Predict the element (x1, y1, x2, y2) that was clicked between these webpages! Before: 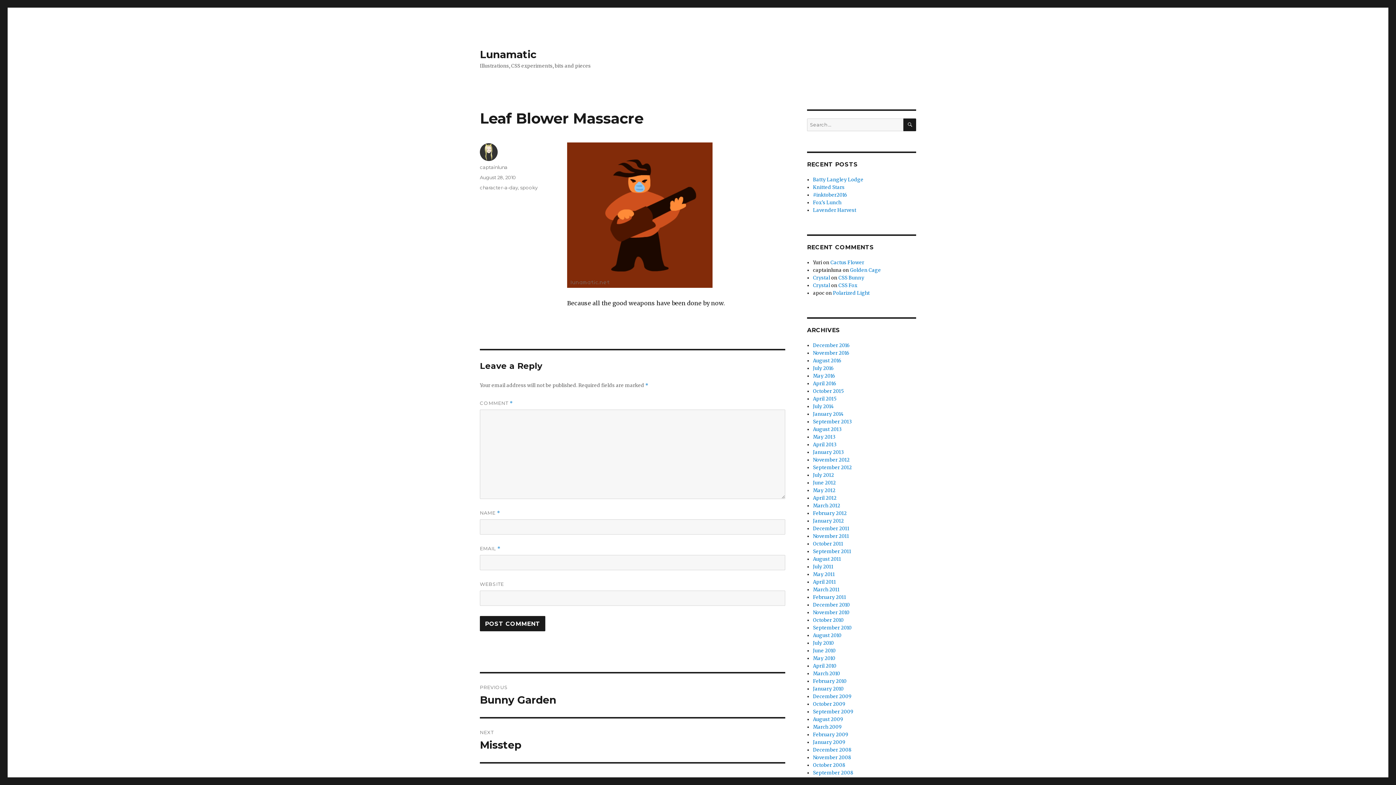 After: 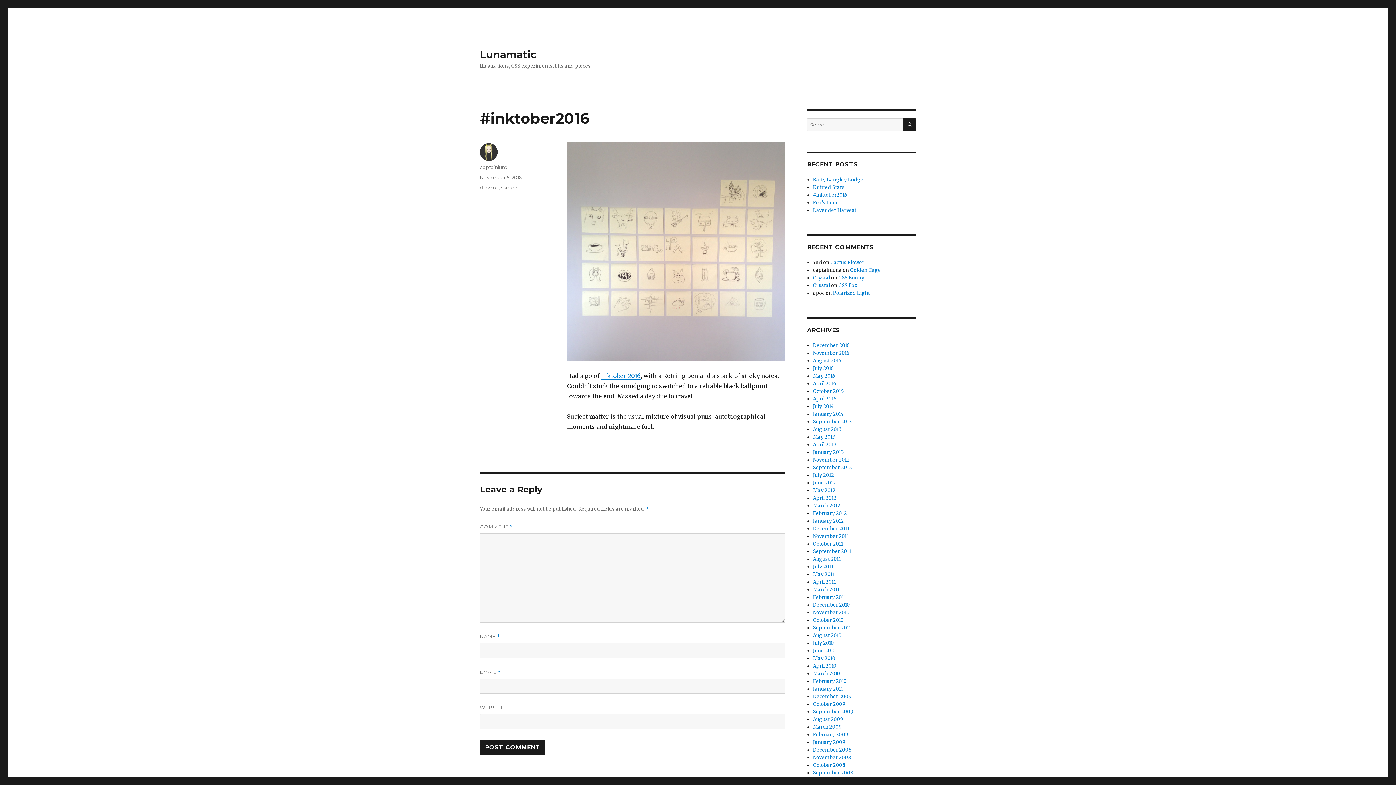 Action: label: #inktober2016 bbox: (813, 192, 847, 198)